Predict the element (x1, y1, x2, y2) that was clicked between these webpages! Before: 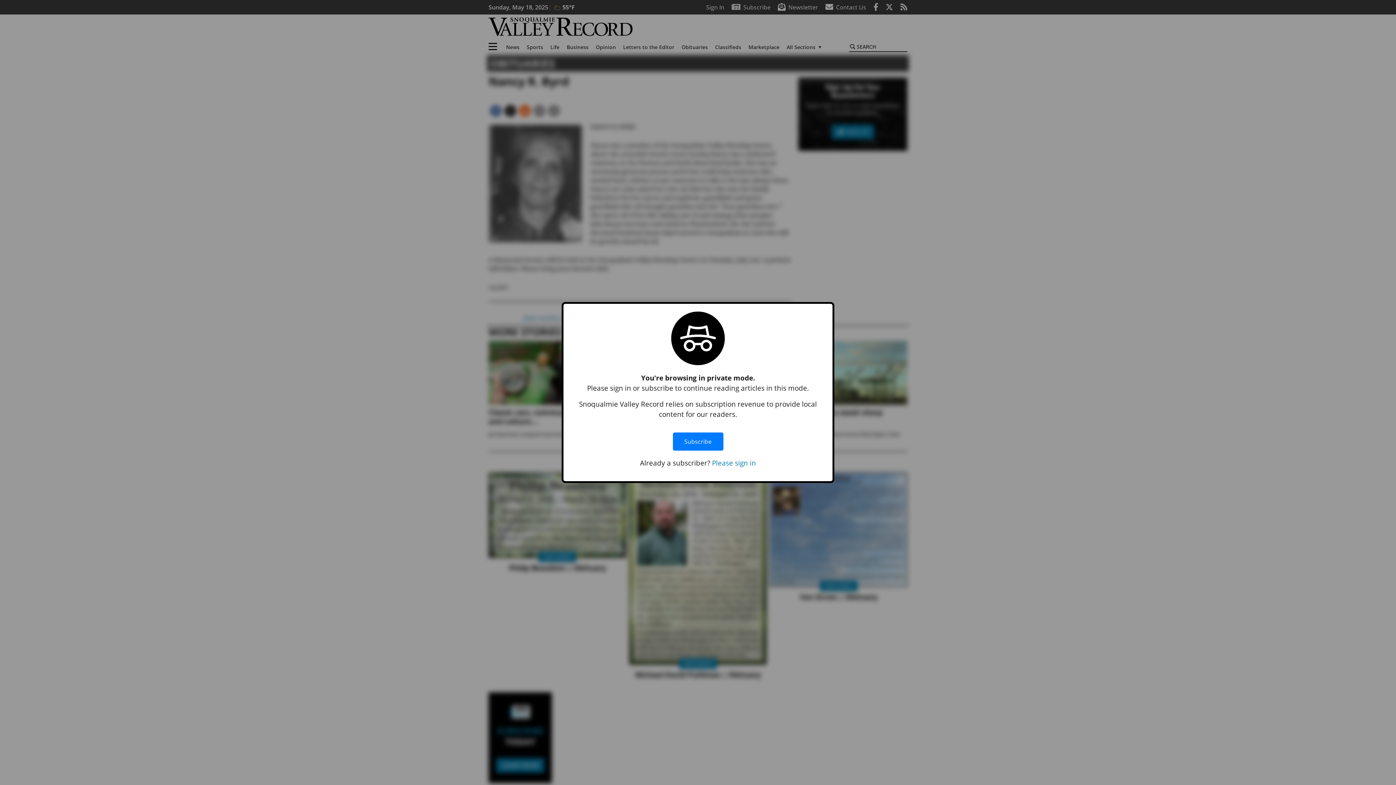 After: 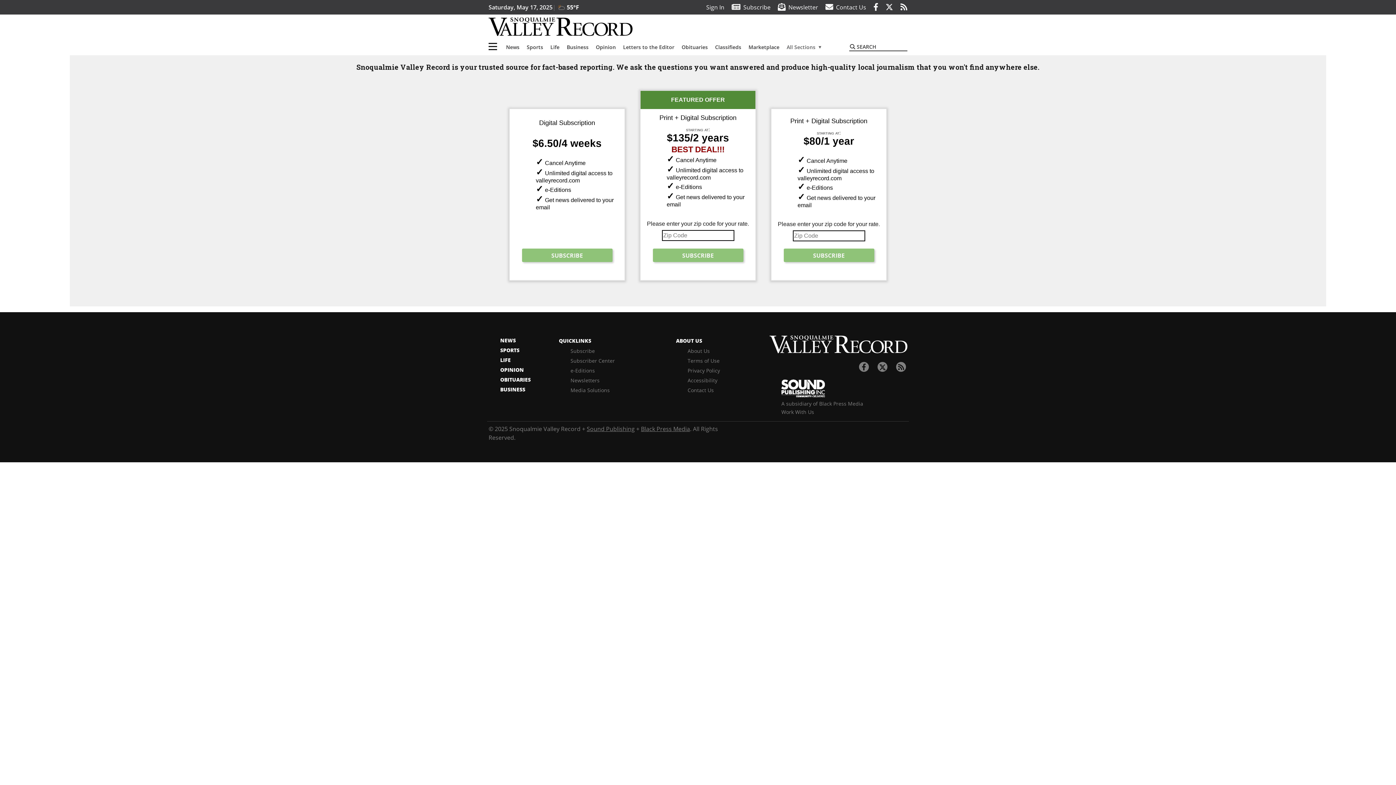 Action: label: Subscribe bbox: (672, 425, 723, 458)